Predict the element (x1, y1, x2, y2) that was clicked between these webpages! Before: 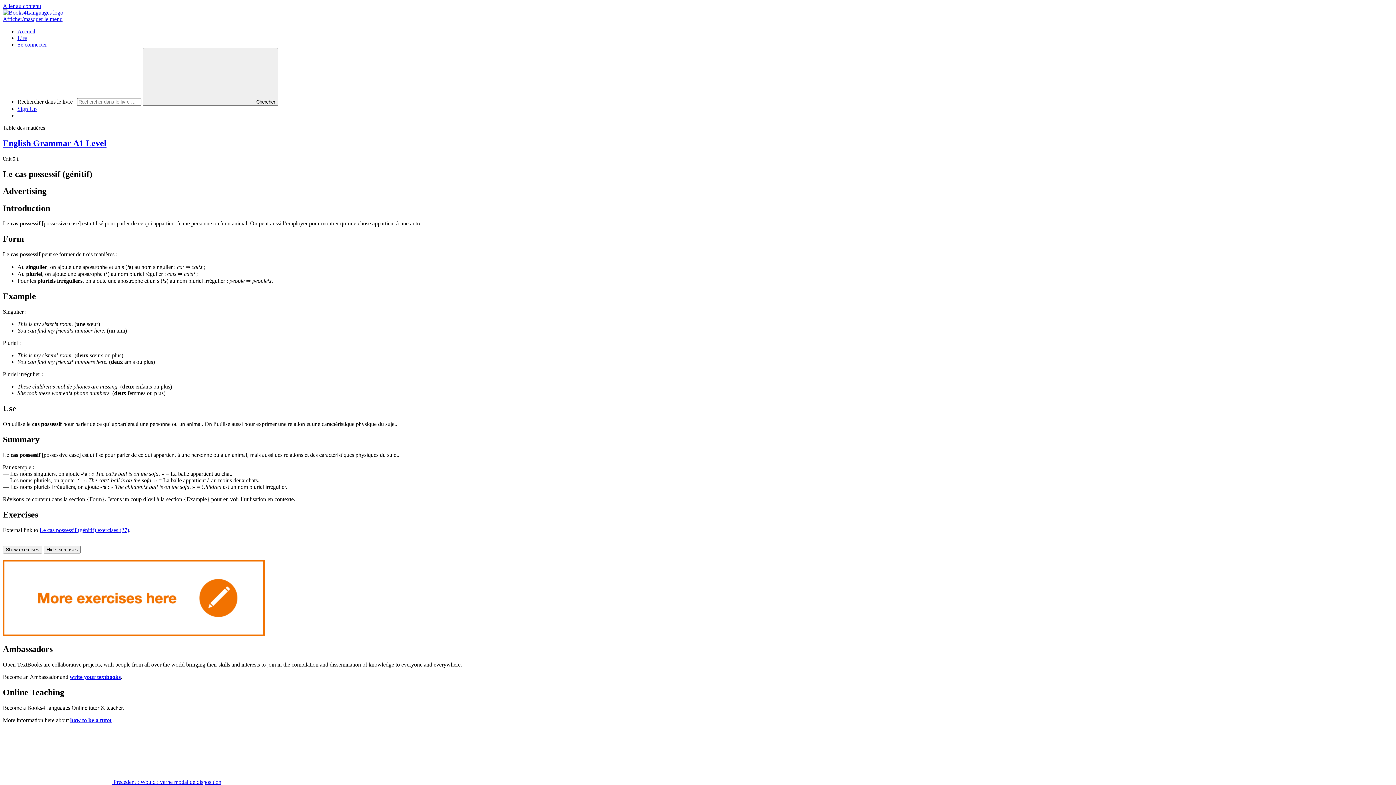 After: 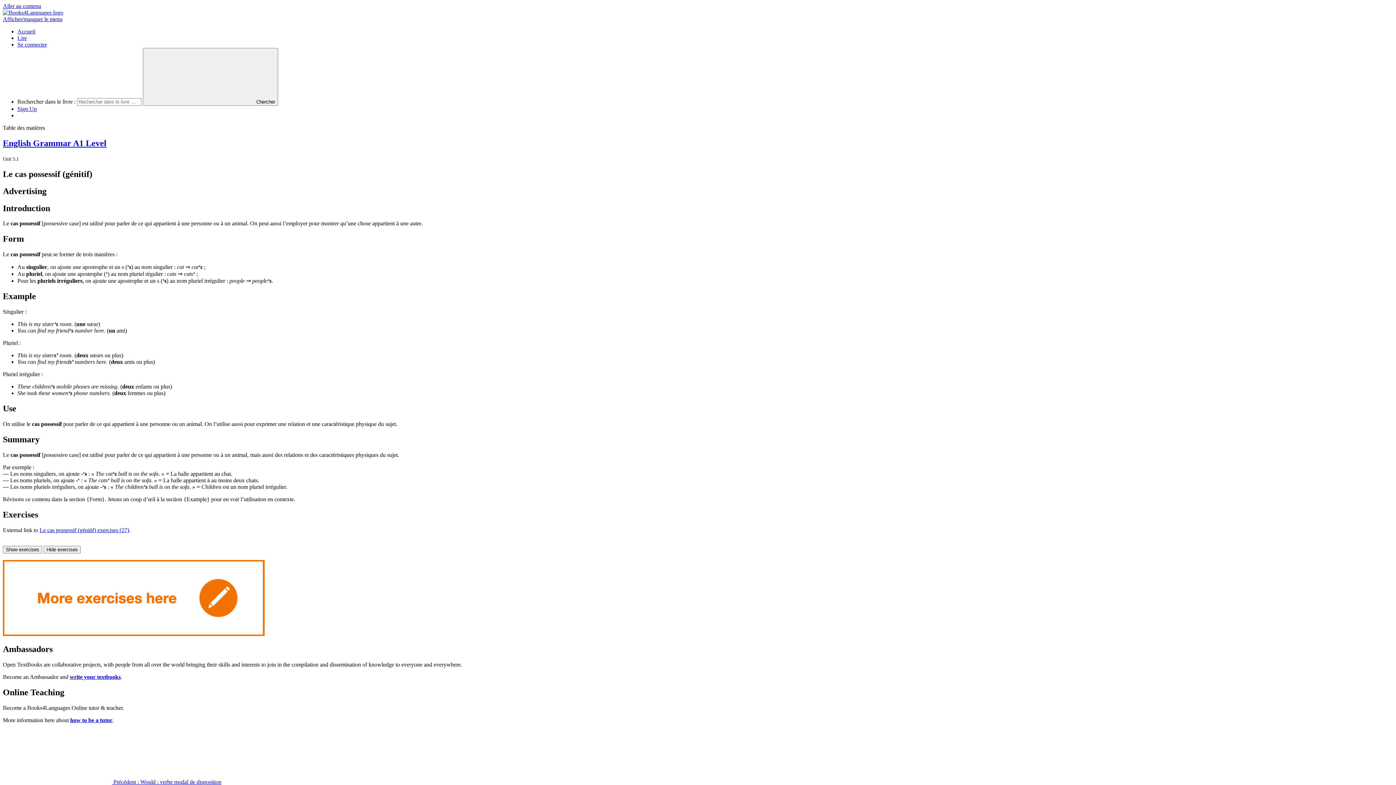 Action: bbox: (2, 631, 264, 637)